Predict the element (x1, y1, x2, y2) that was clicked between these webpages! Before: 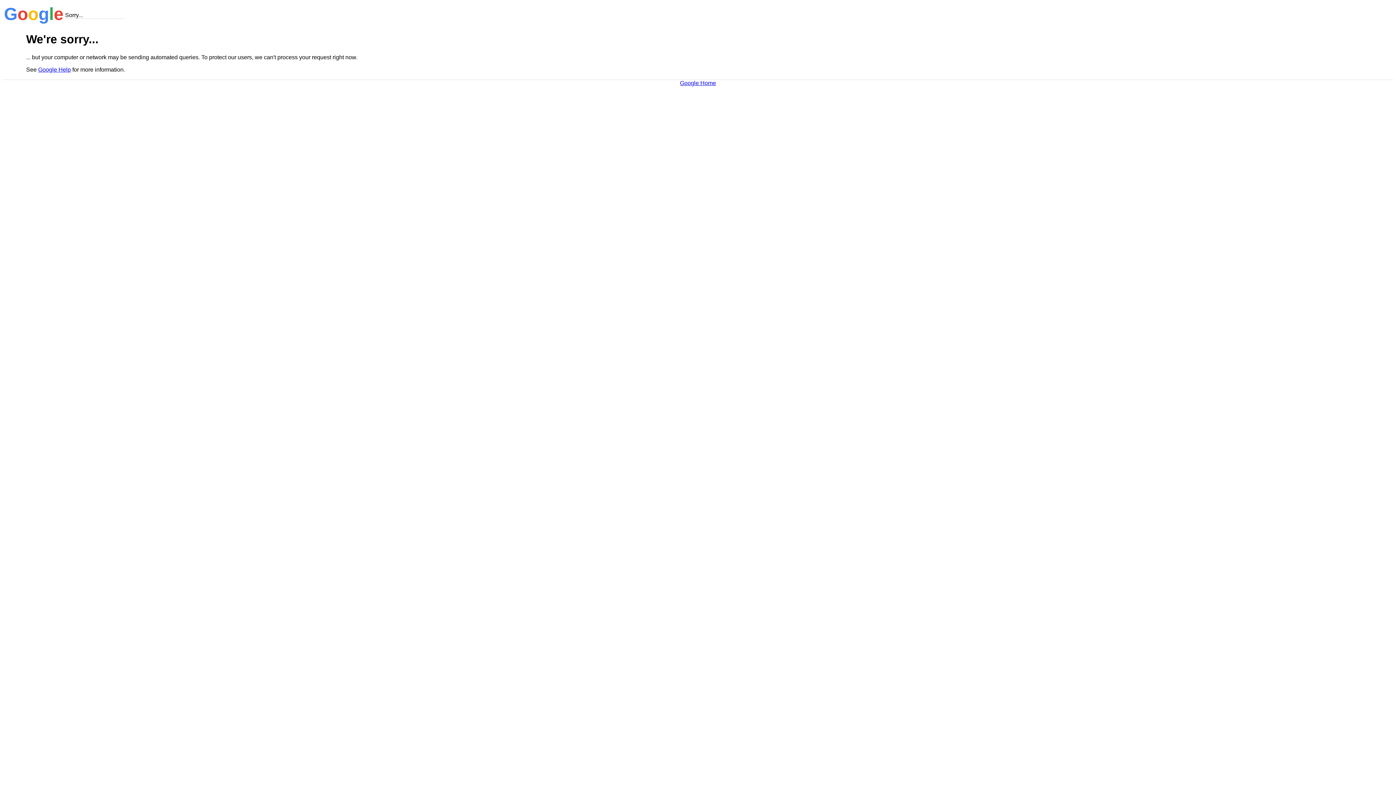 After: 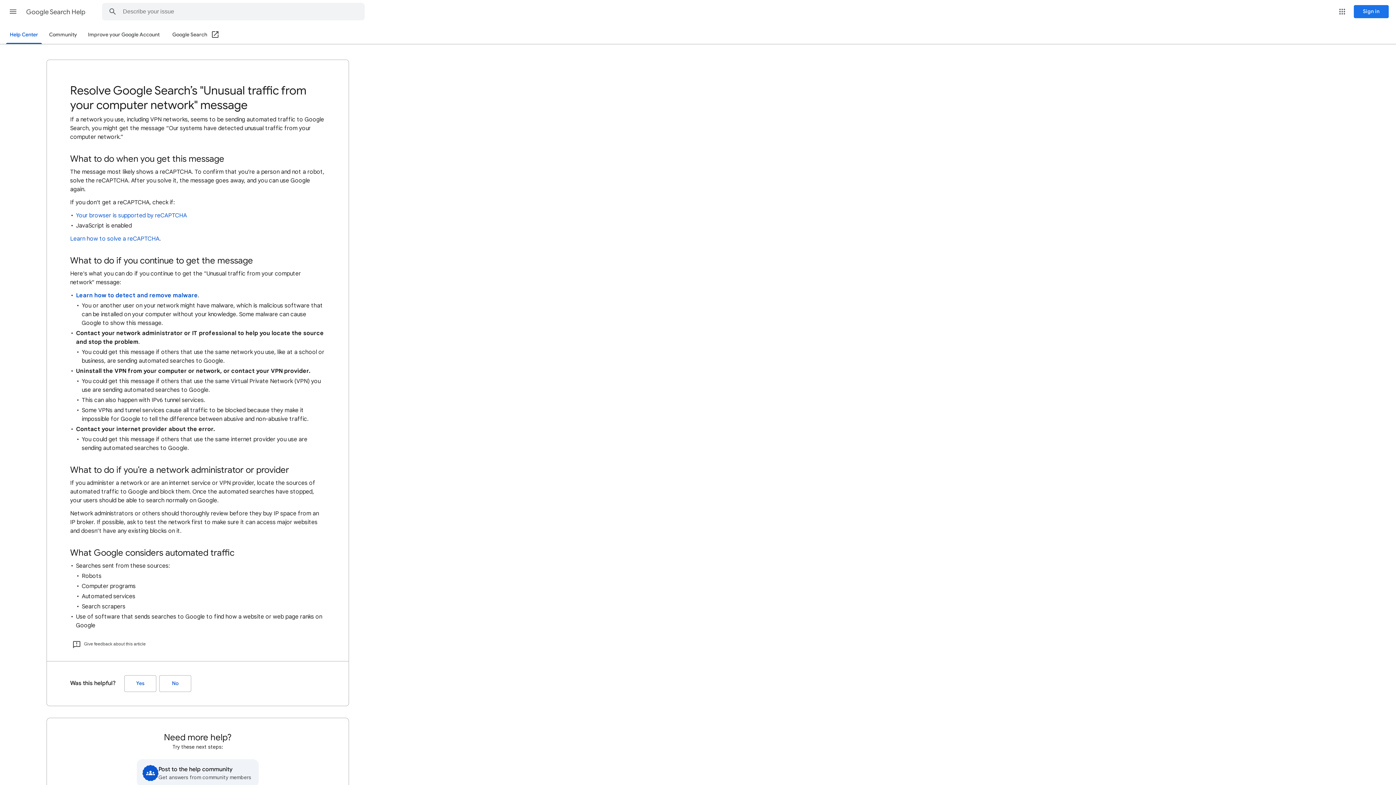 Action: label: Google Help bbox: (38, 66, 70, 72)